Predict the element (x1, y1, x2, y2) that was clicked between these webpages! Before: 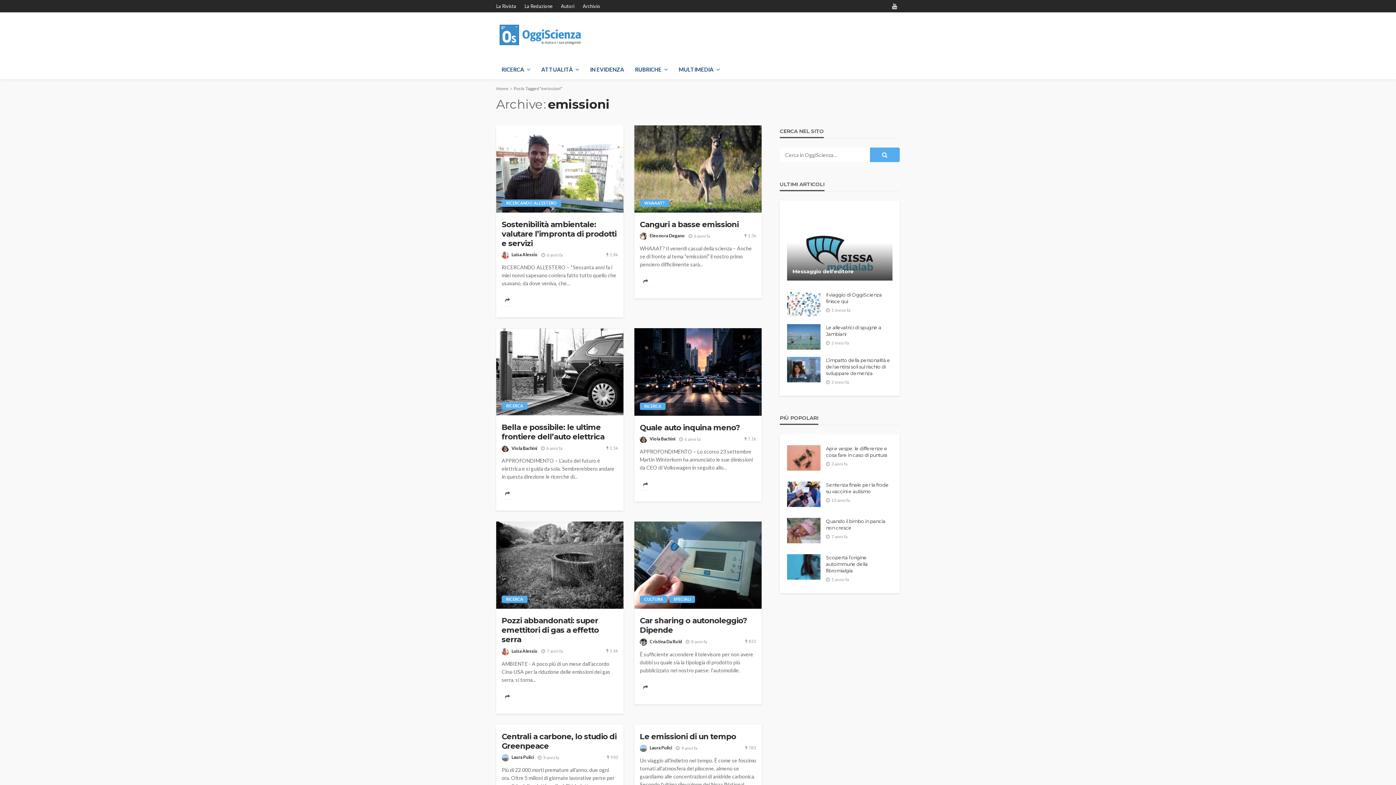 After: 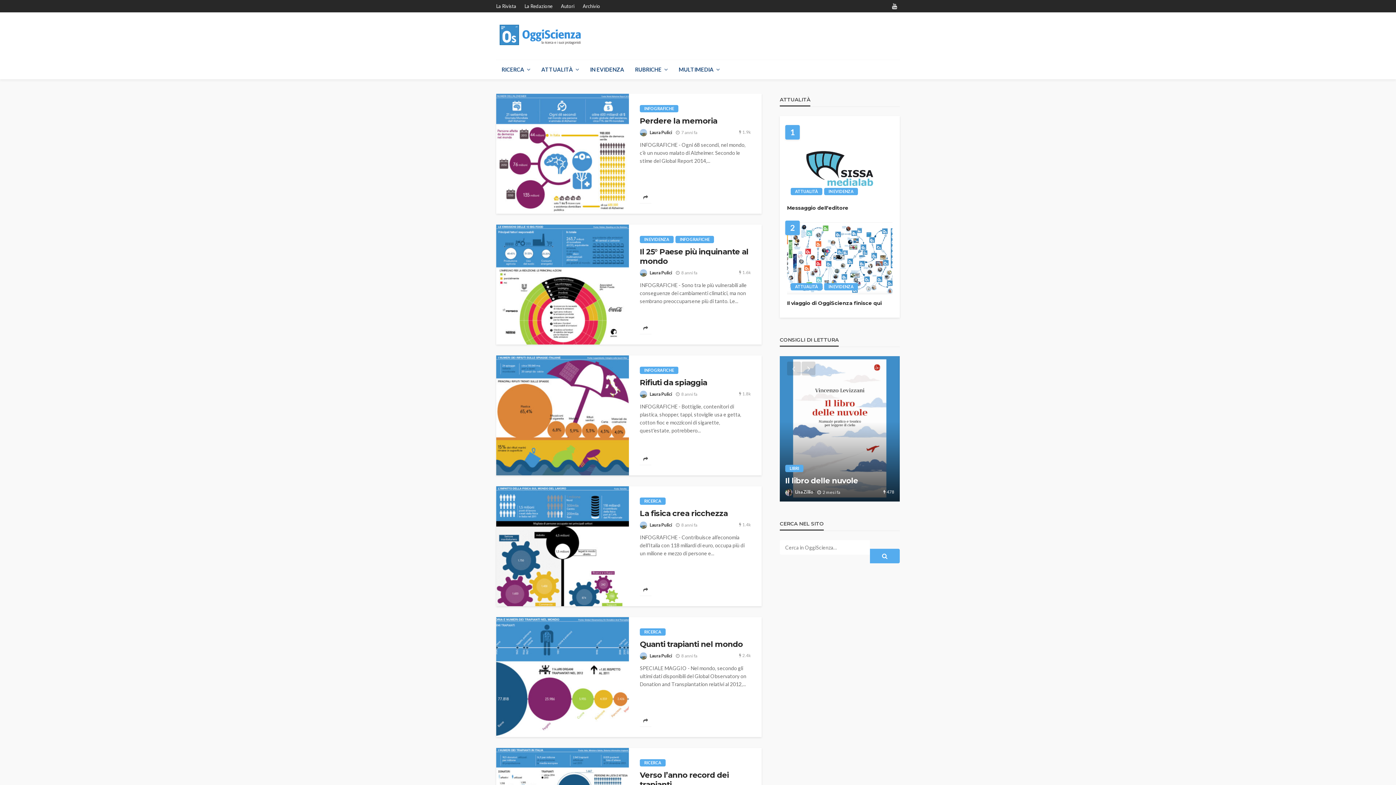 Action: label: Laura Pulici bbox: (649, 744, 672, 752)